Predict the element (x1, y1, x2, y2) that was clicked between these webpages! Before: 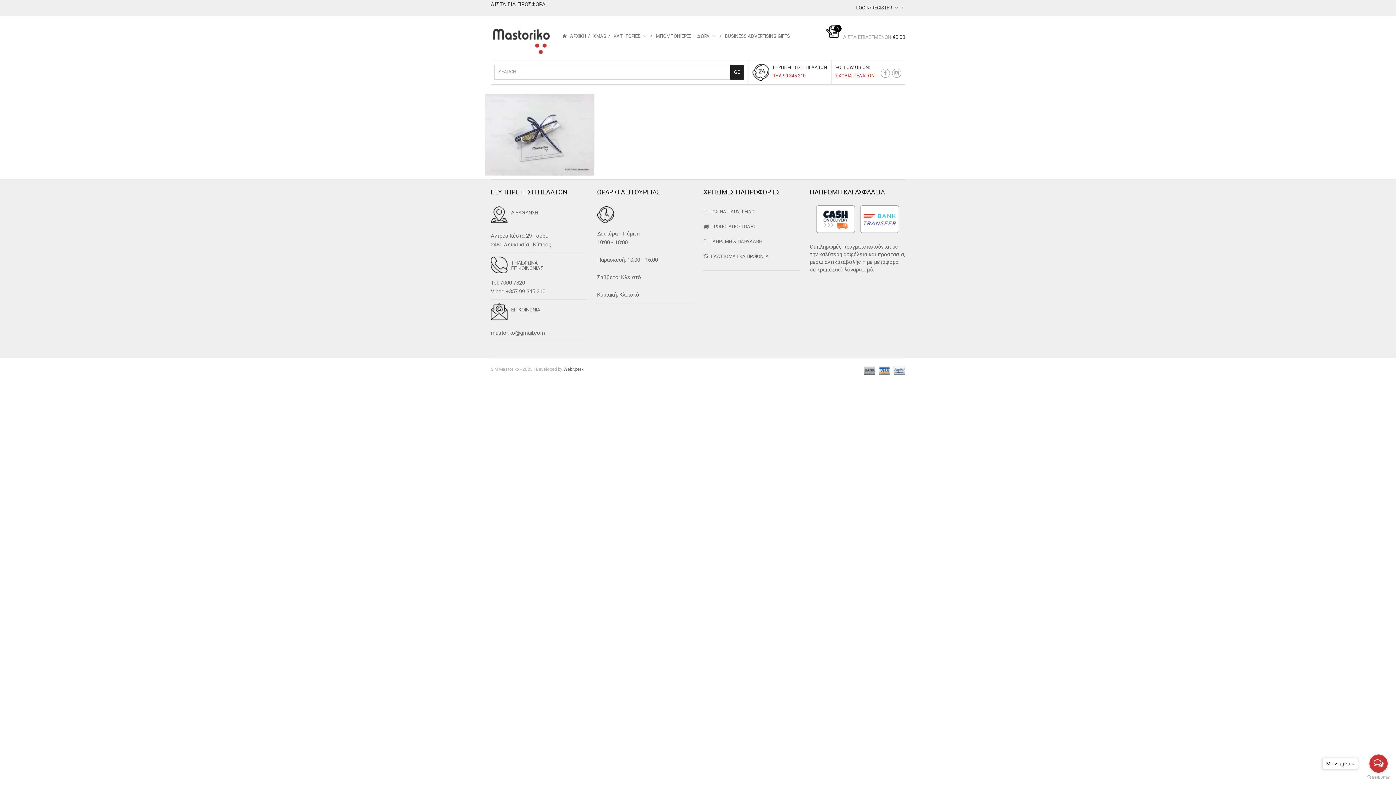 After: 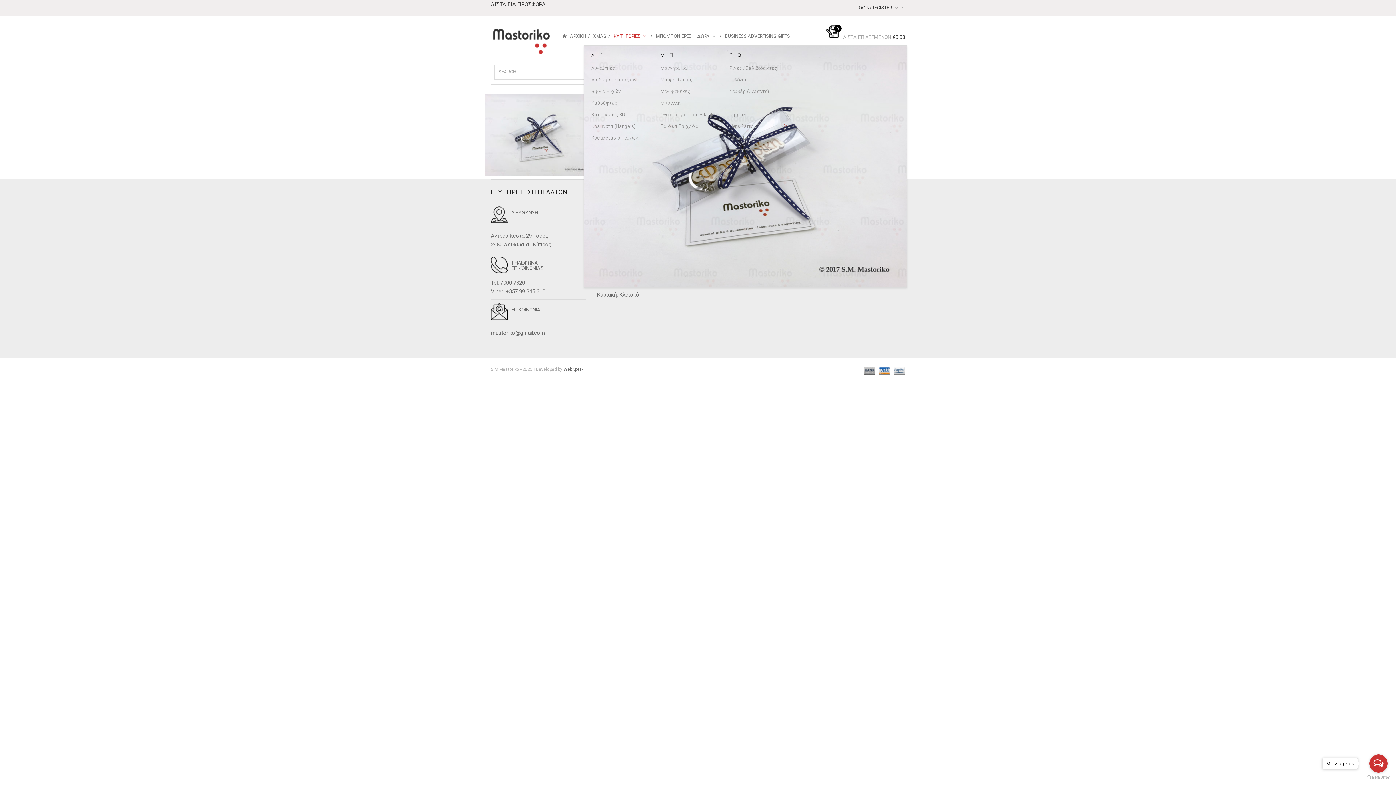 Action: label: ΚΑΤΗΓΟΡΙΕΣ bbox: (613, 33, 647, 38)